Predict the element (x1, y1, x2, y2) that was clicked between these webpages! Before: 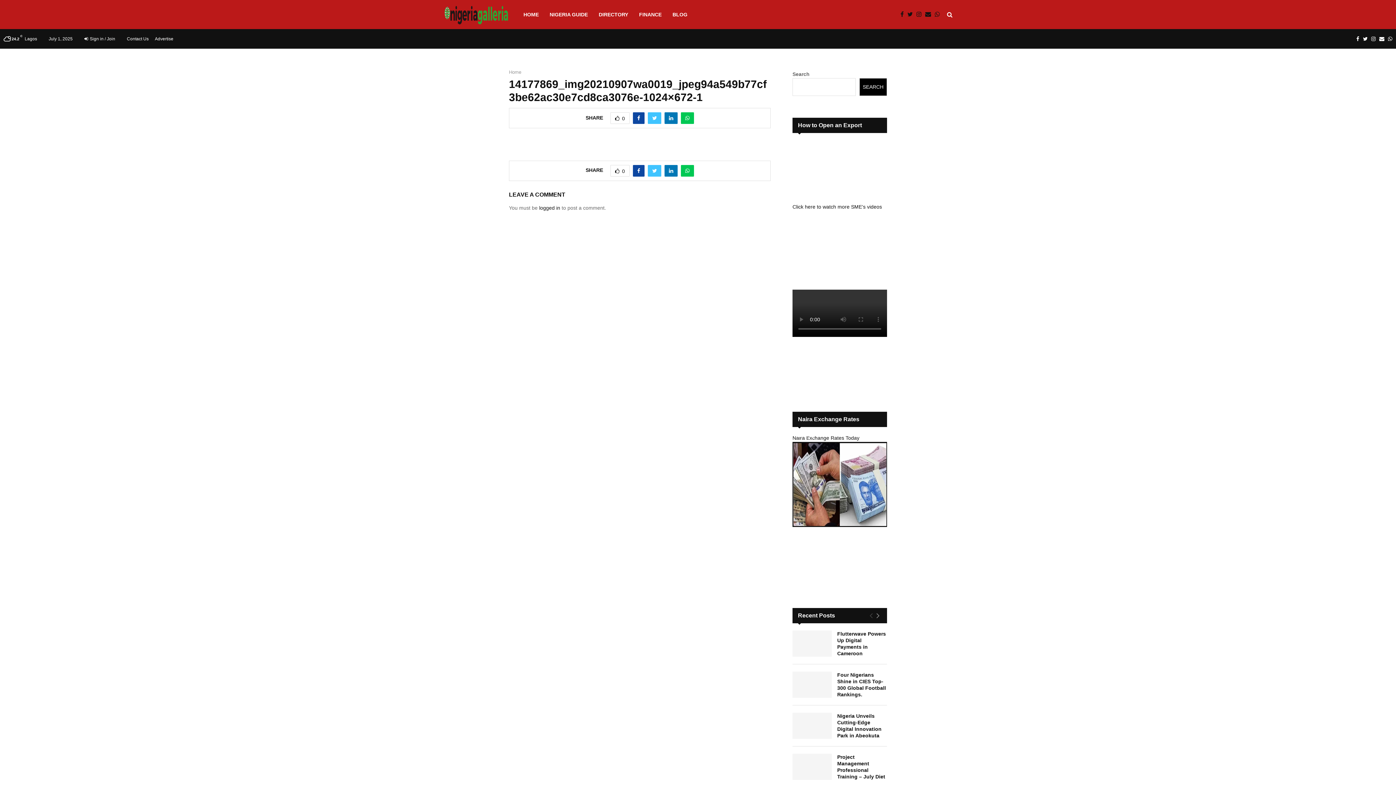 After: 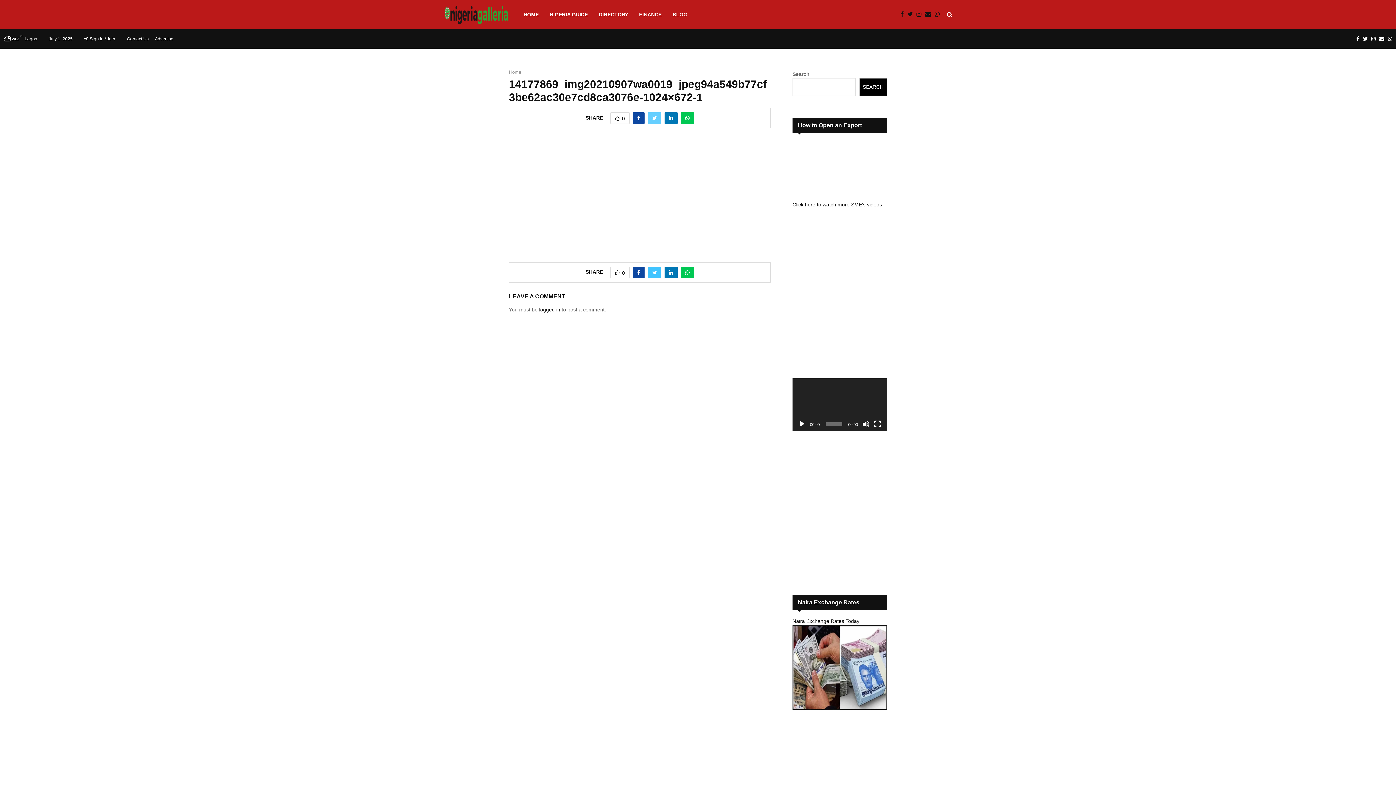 Action: bbox: (648, 112, 661, 124)